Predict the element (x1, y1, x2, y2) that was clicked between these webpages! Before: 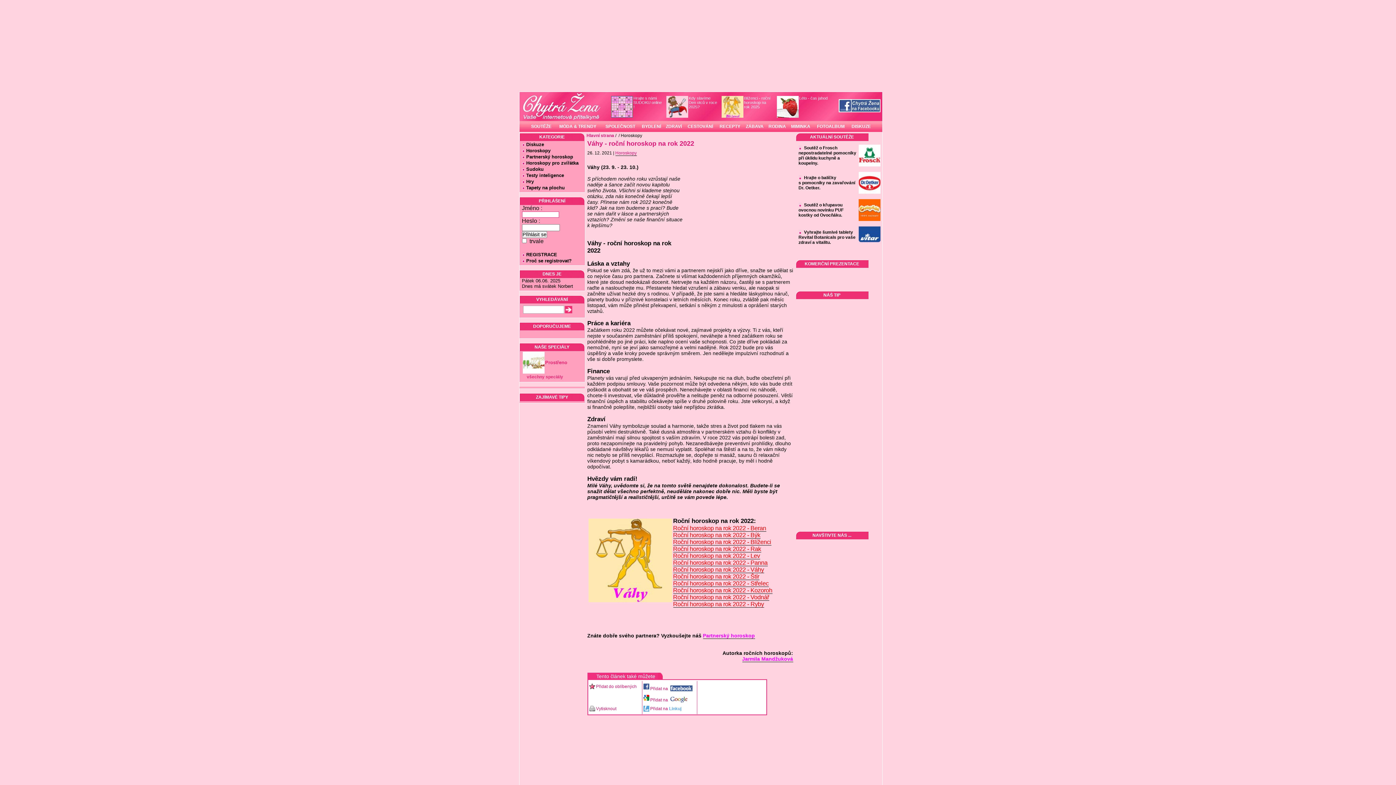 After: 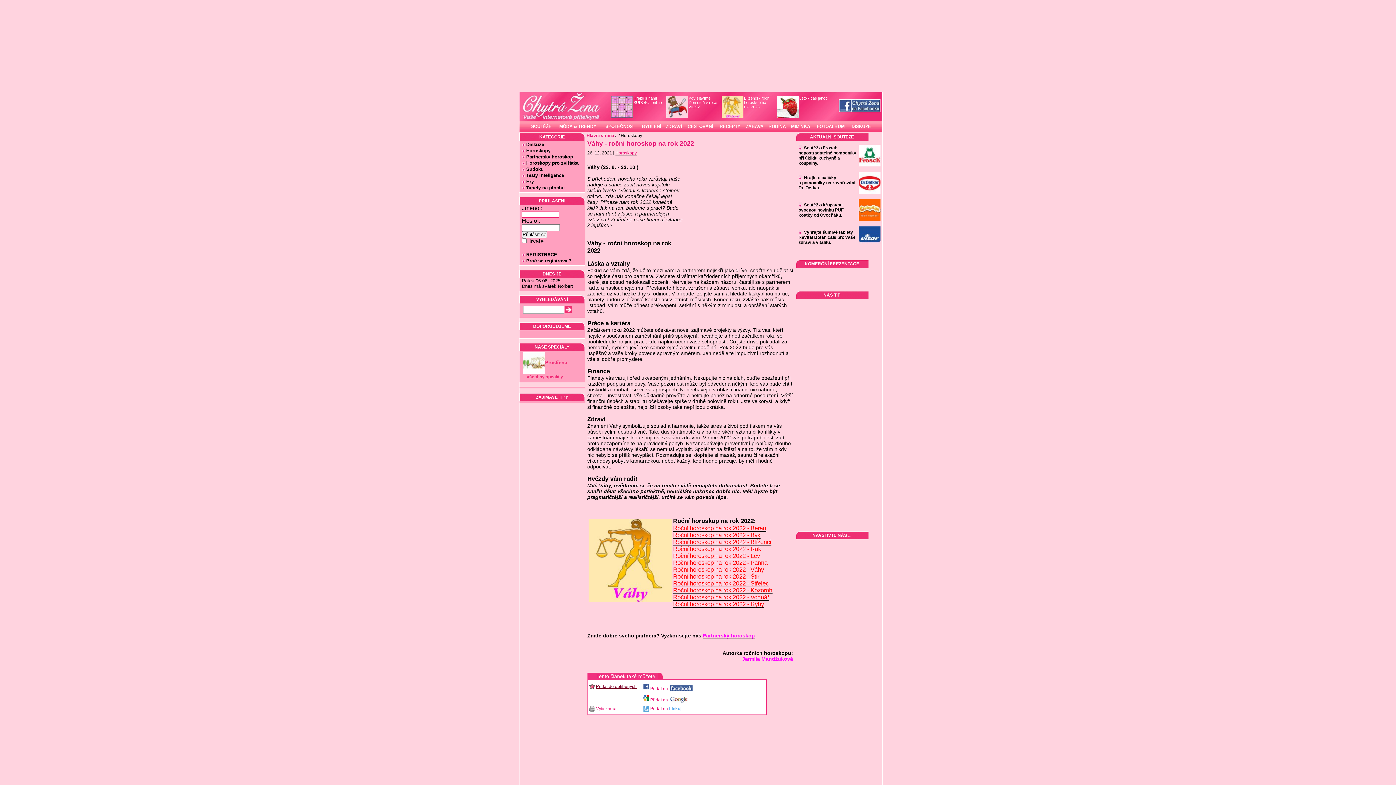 Action: label: Přidat do oblíbených bbox: (596, 684, 636, 689)